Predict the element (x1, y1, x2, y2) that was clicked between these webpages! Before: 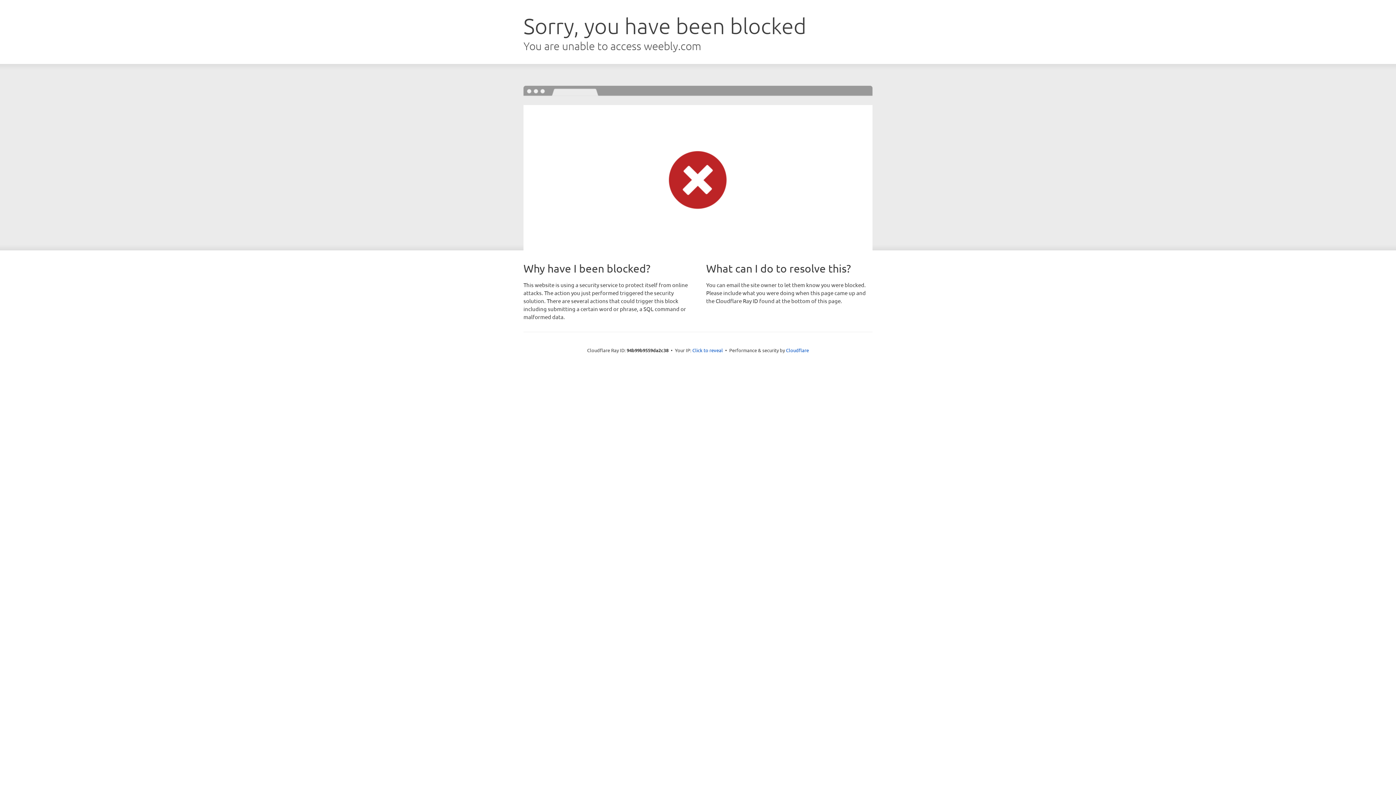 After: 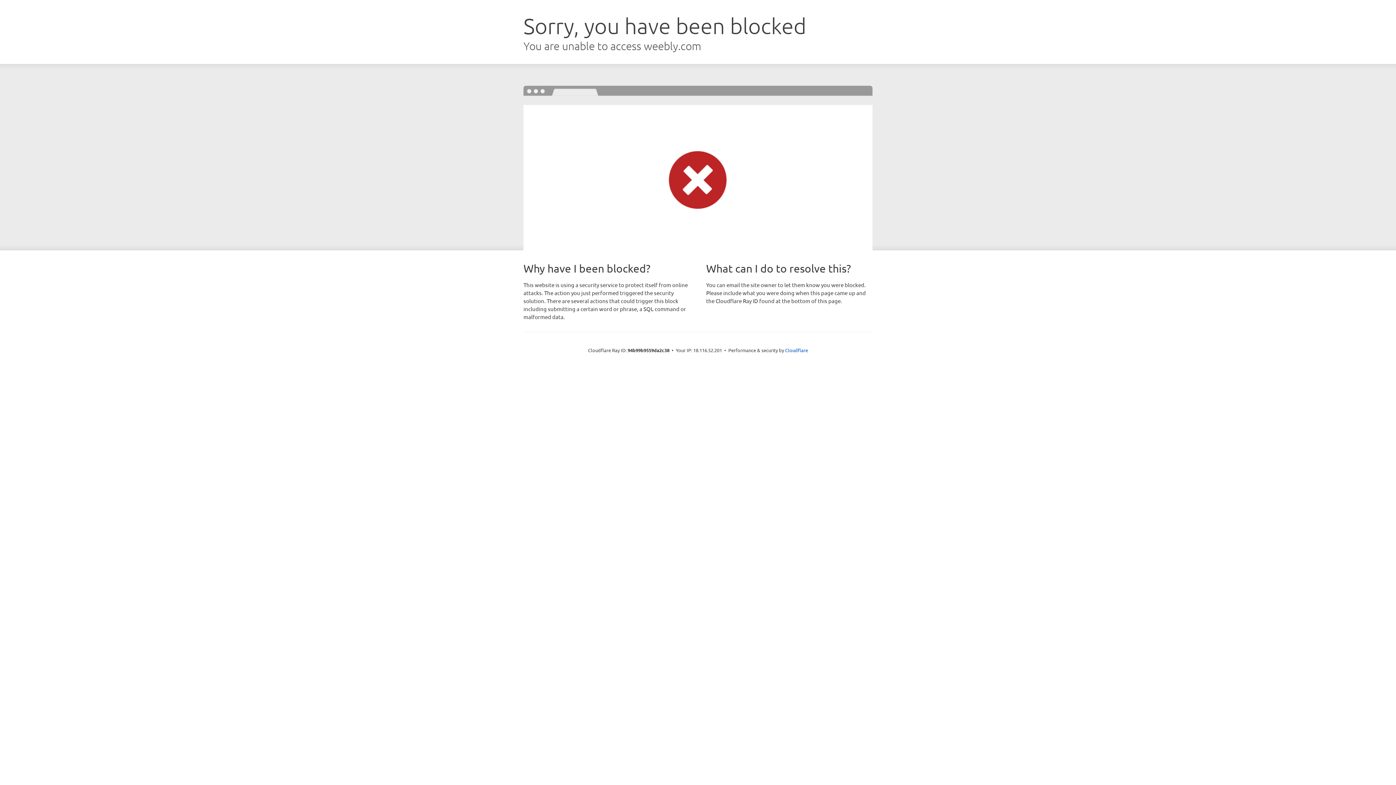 Action: label: Click to reveal bbox: (692, 346, 723, 353)